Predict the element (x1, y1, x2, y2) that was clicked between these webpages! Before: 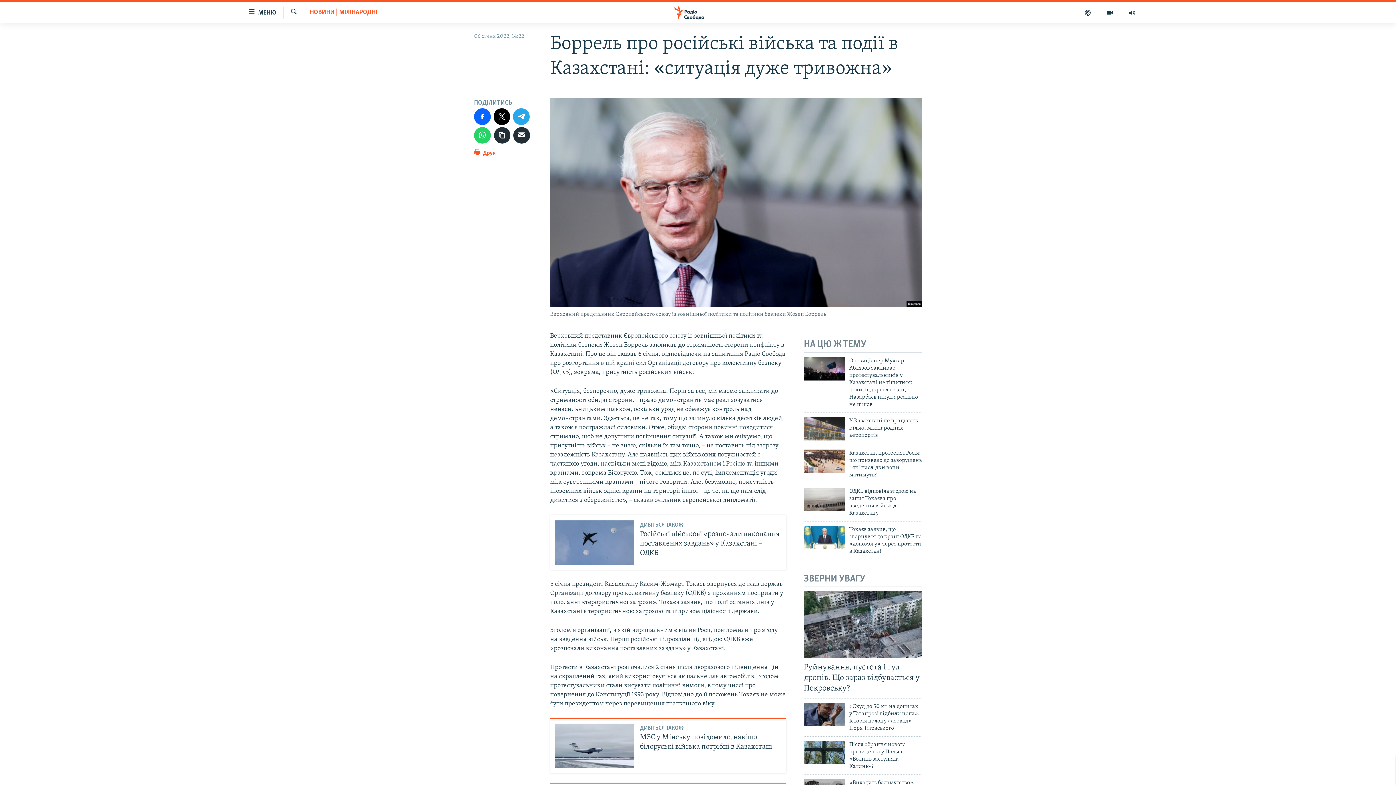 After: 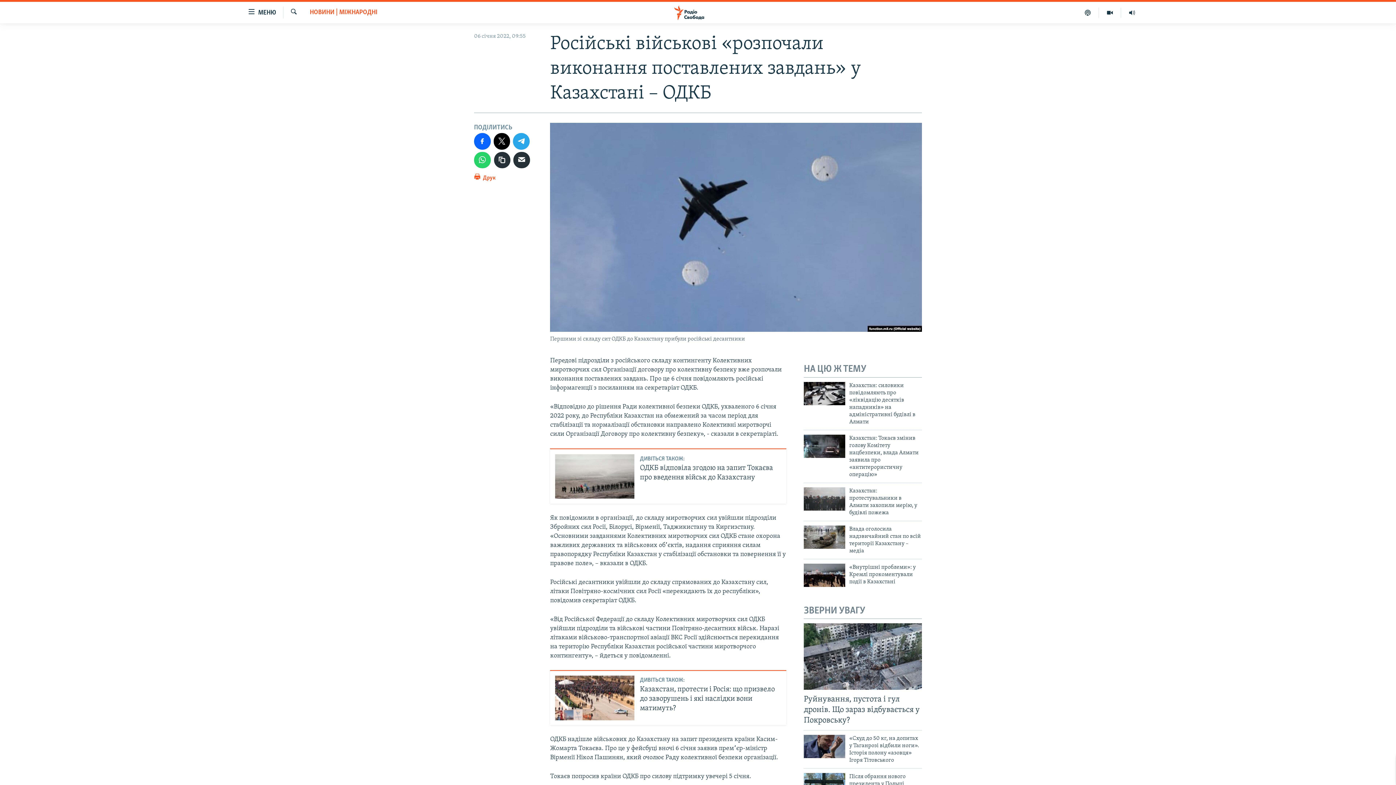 Action: bbox: (555, 520, 634, 565)